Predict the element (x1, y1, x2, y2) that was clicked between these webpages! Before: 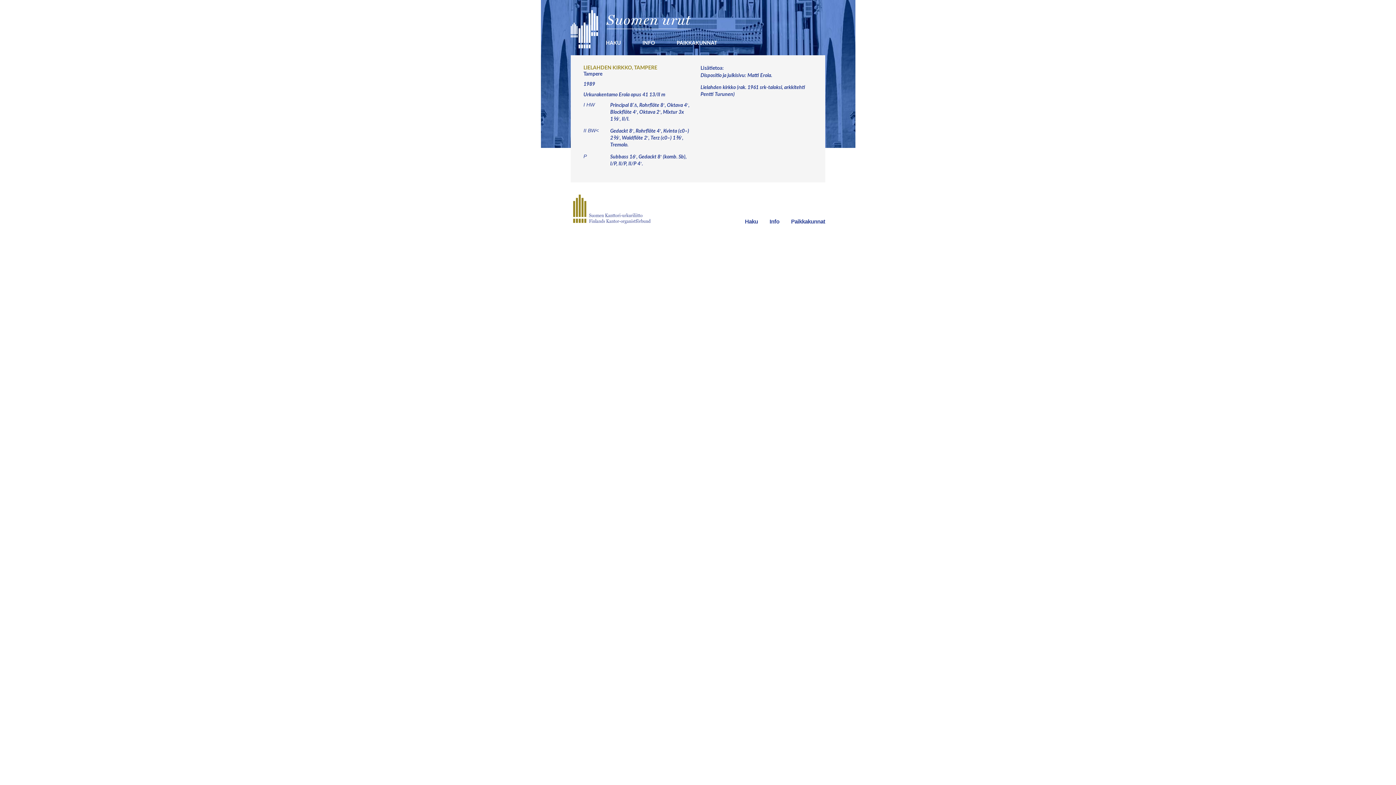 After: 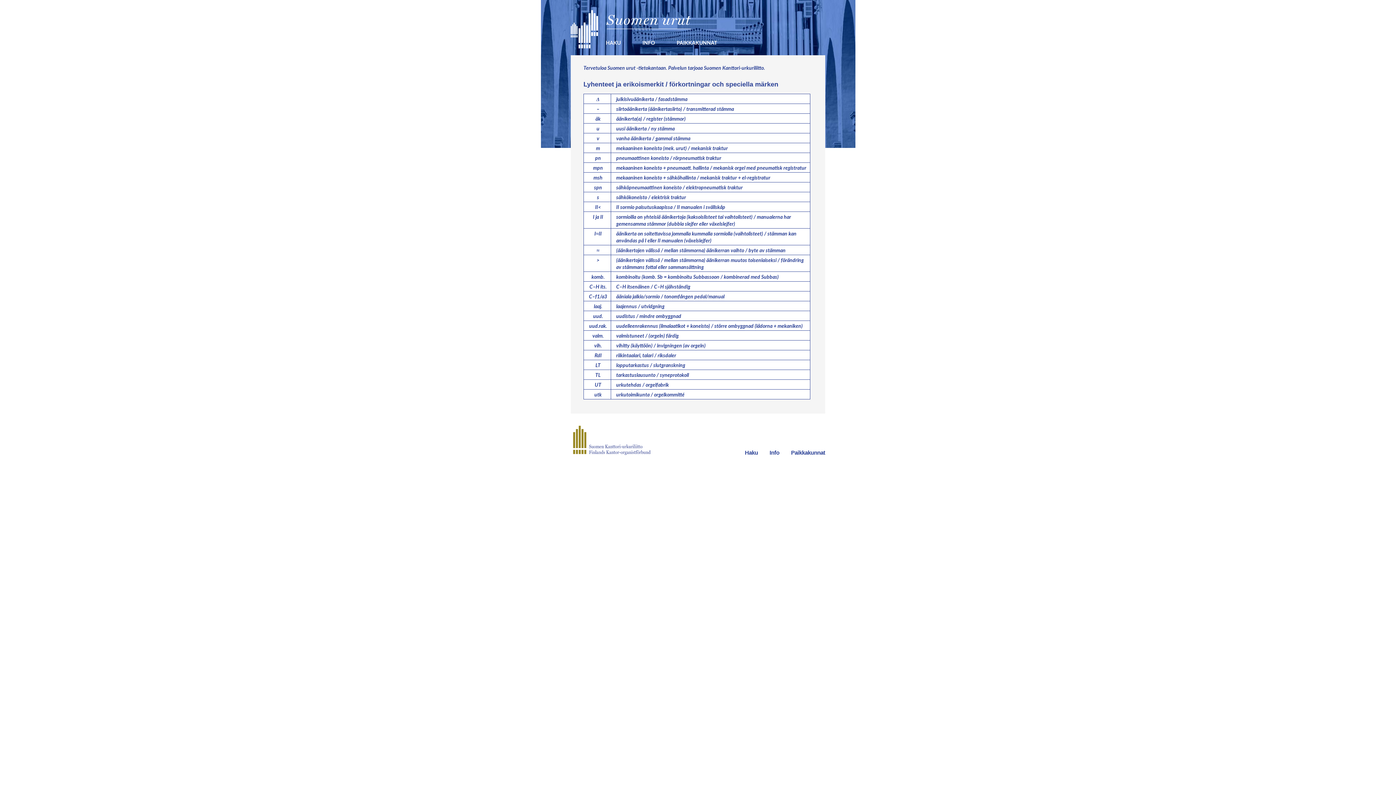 Action: label: INFO bbox: (642, 39, 655, 46)